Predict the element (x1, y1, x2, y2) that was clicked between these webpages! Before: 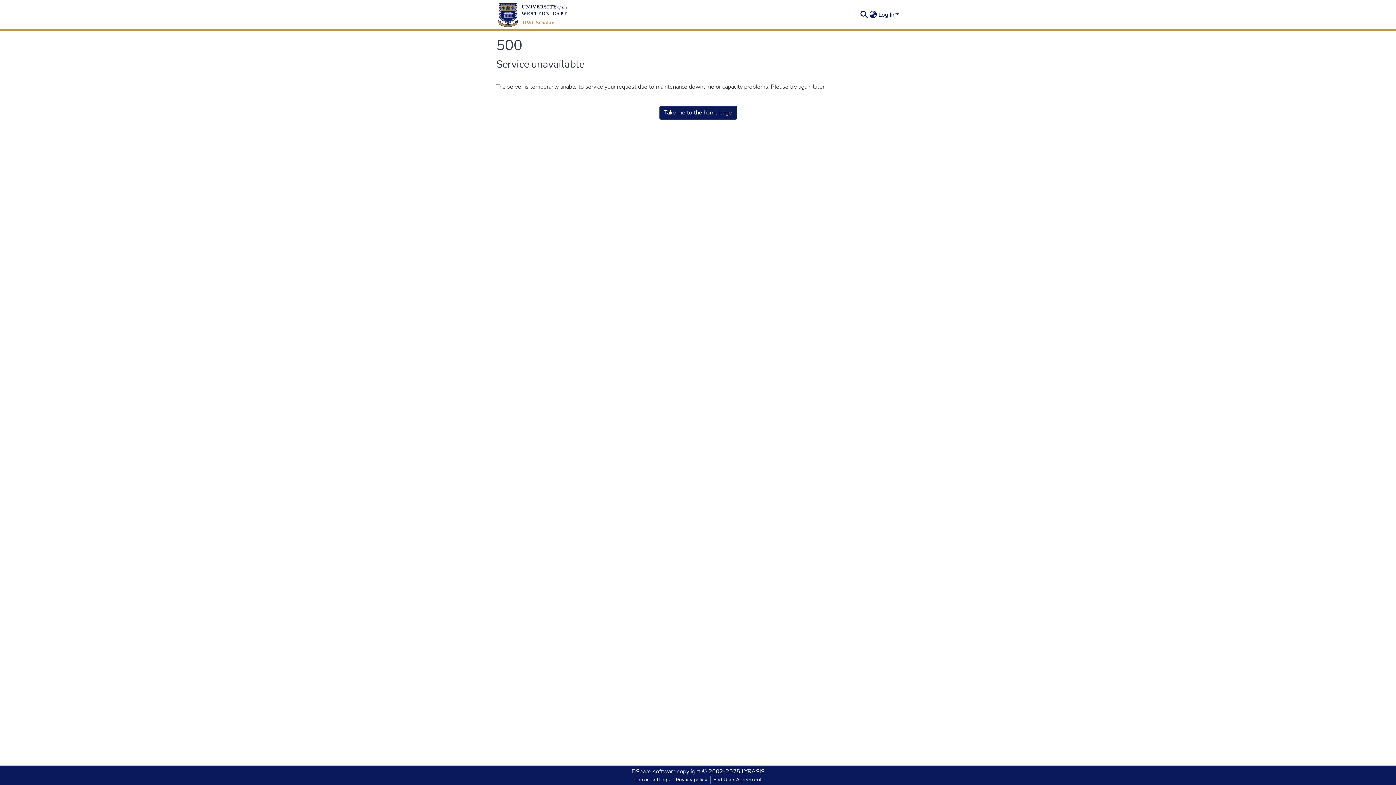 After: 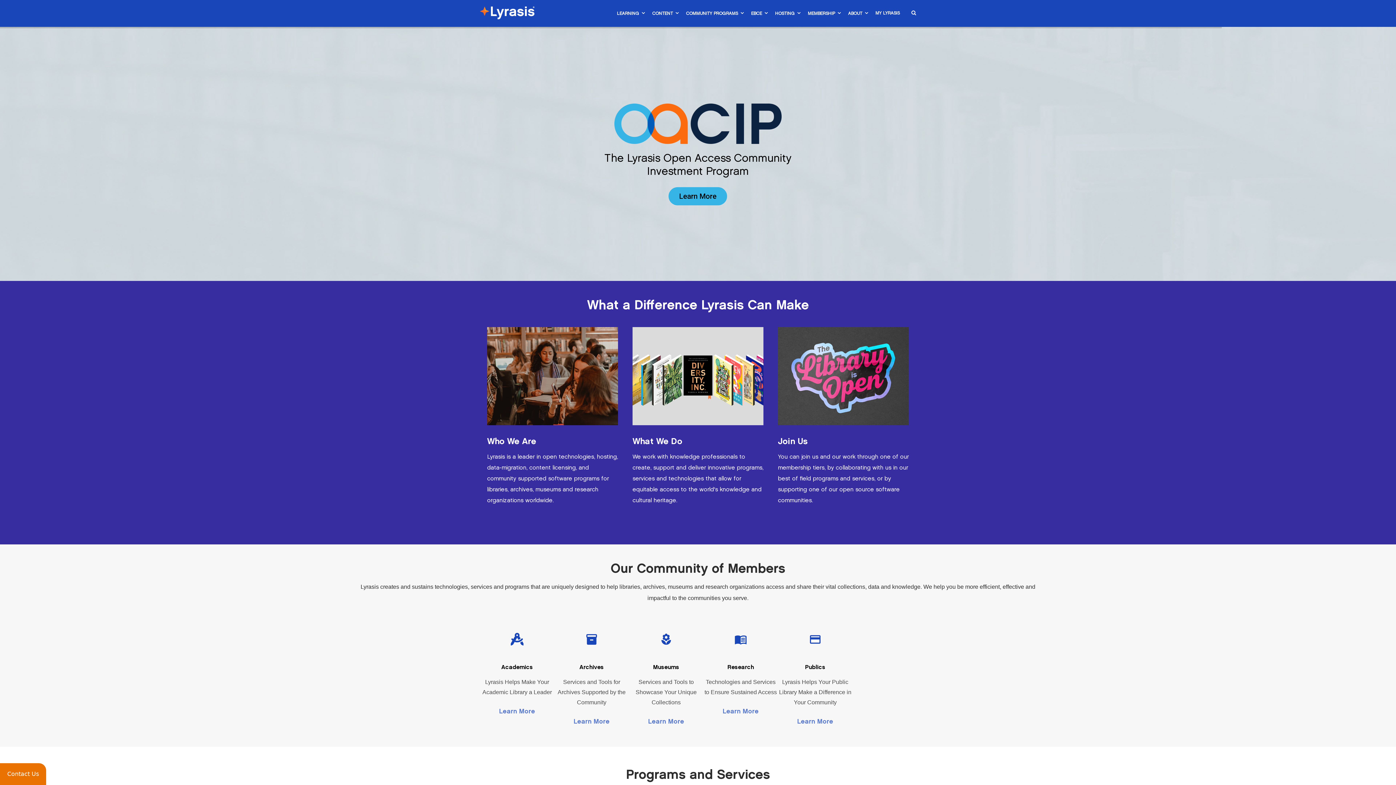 Action: bbox: (741, 768, 764, 776) label: LYRASIS